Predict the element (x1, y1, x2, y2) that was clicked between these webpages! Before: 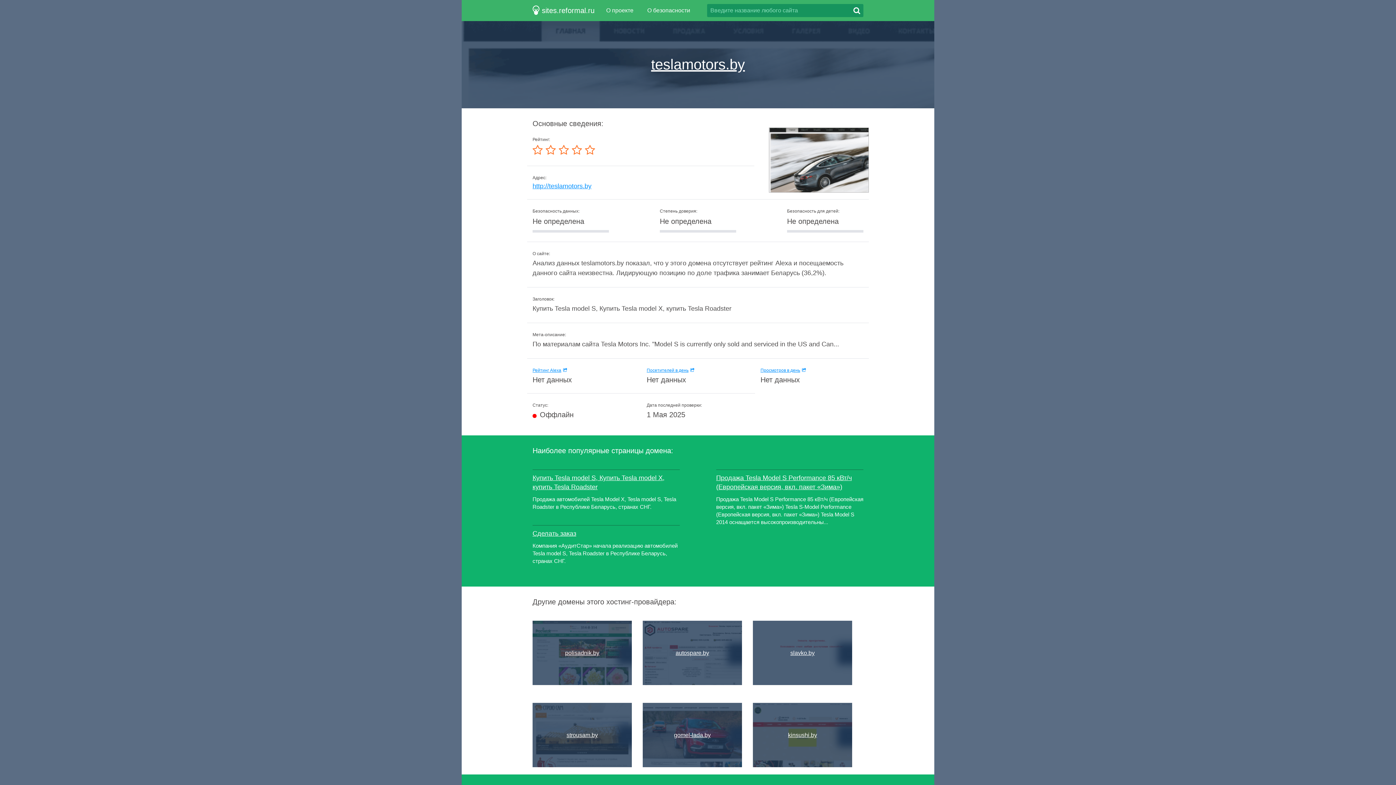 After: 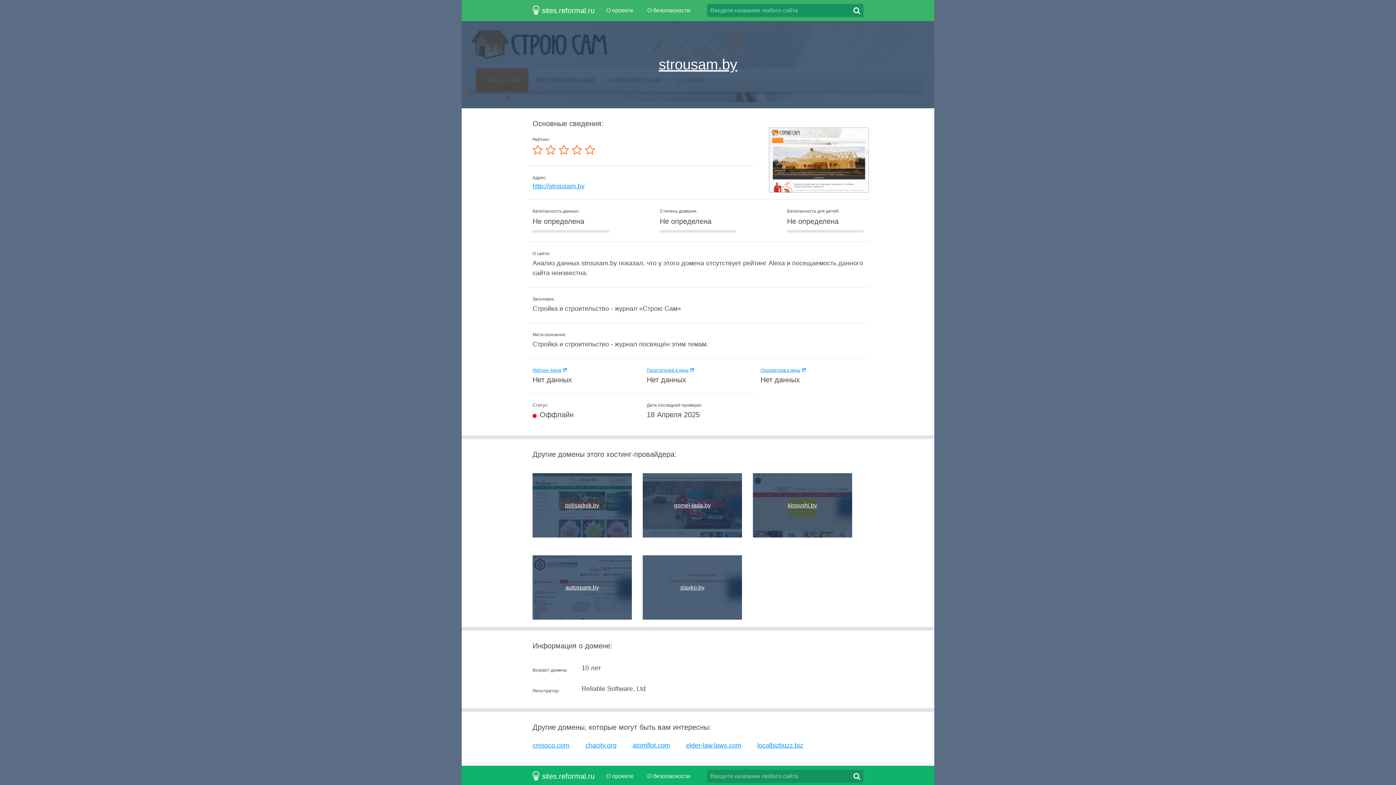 Action: bbox: (532, 703, 632, 767) label: strousam.by